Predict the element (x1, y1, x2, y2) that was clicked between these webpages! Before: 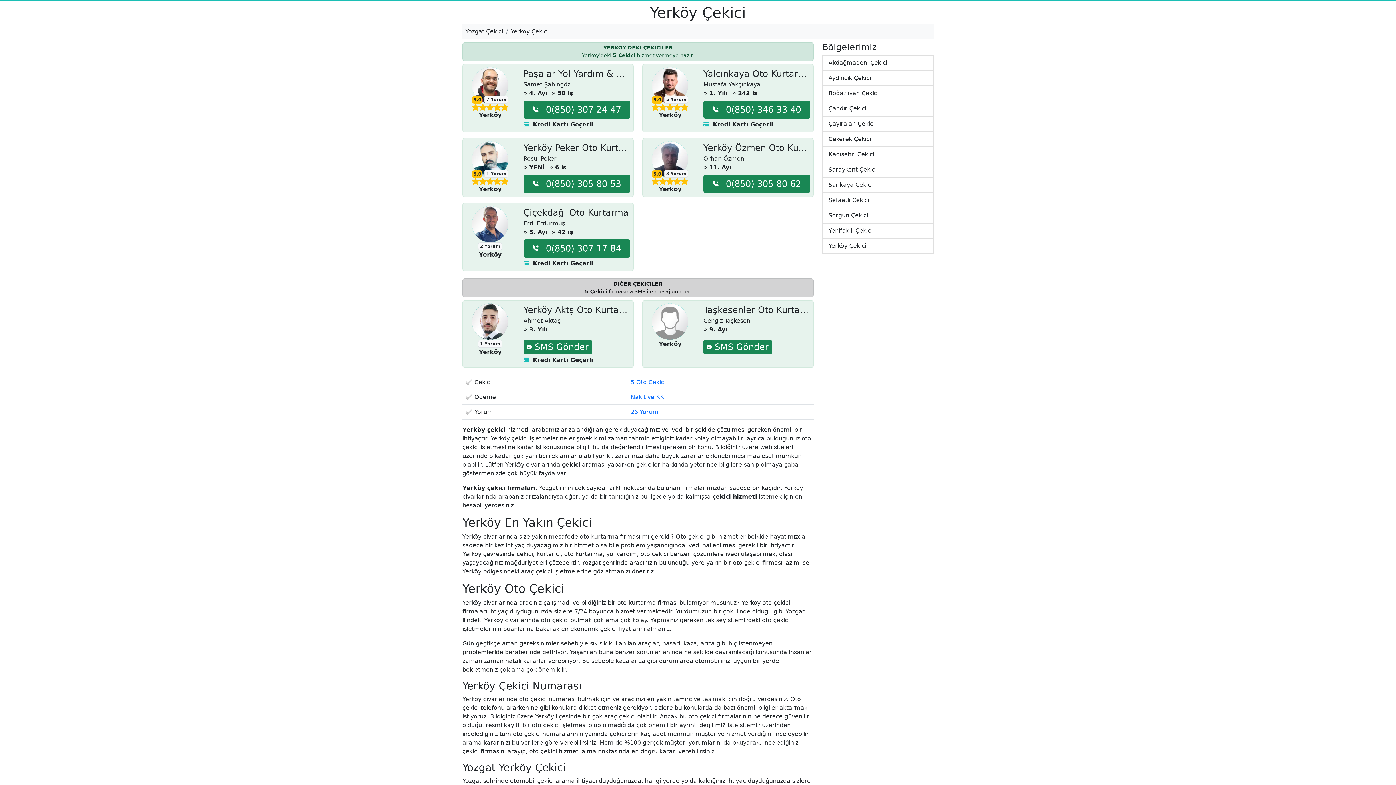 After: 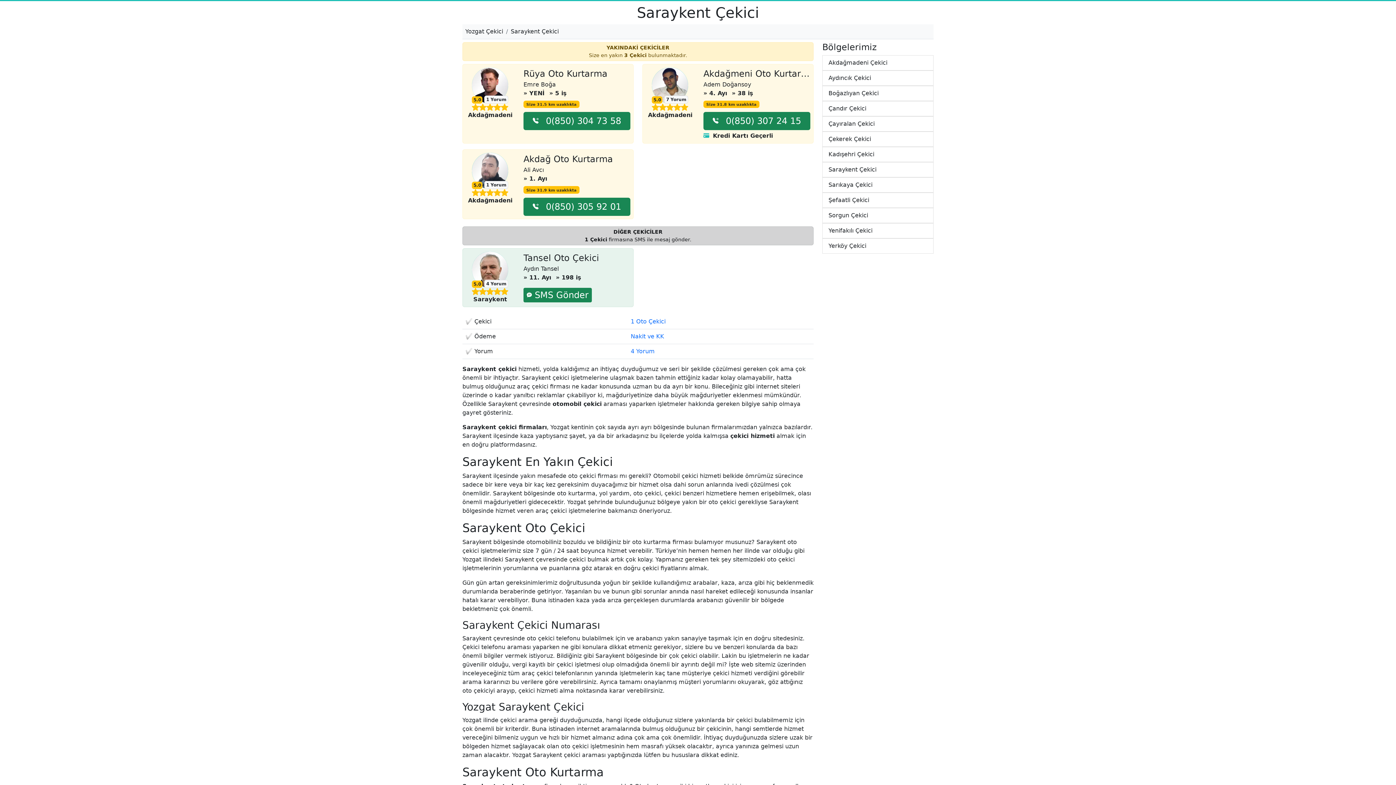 Action: bbox: (822, 162, 933, 177) label: Saraykent Çekici